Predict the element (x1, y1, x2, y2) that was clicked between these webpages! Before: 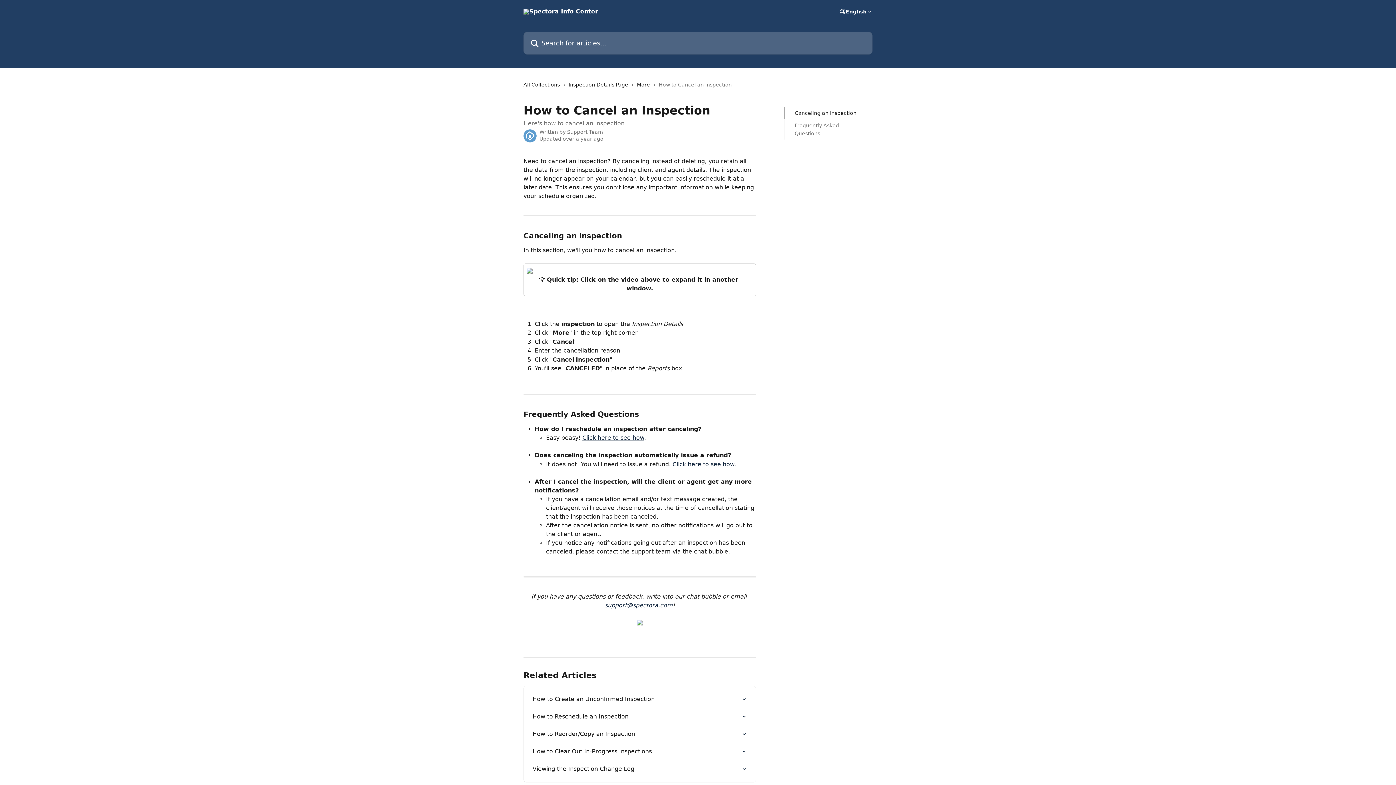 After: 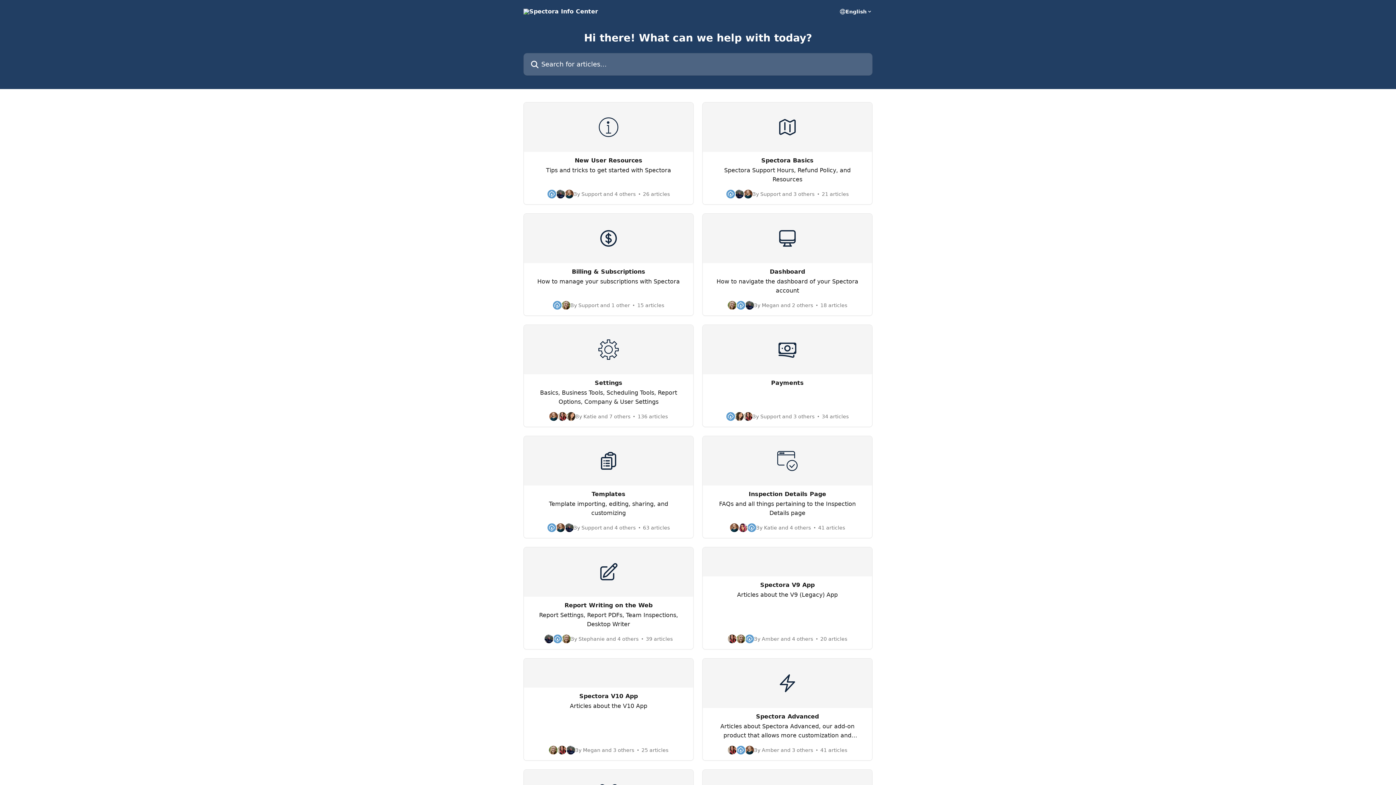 Action: bbox: (523, 8, 598, 14)